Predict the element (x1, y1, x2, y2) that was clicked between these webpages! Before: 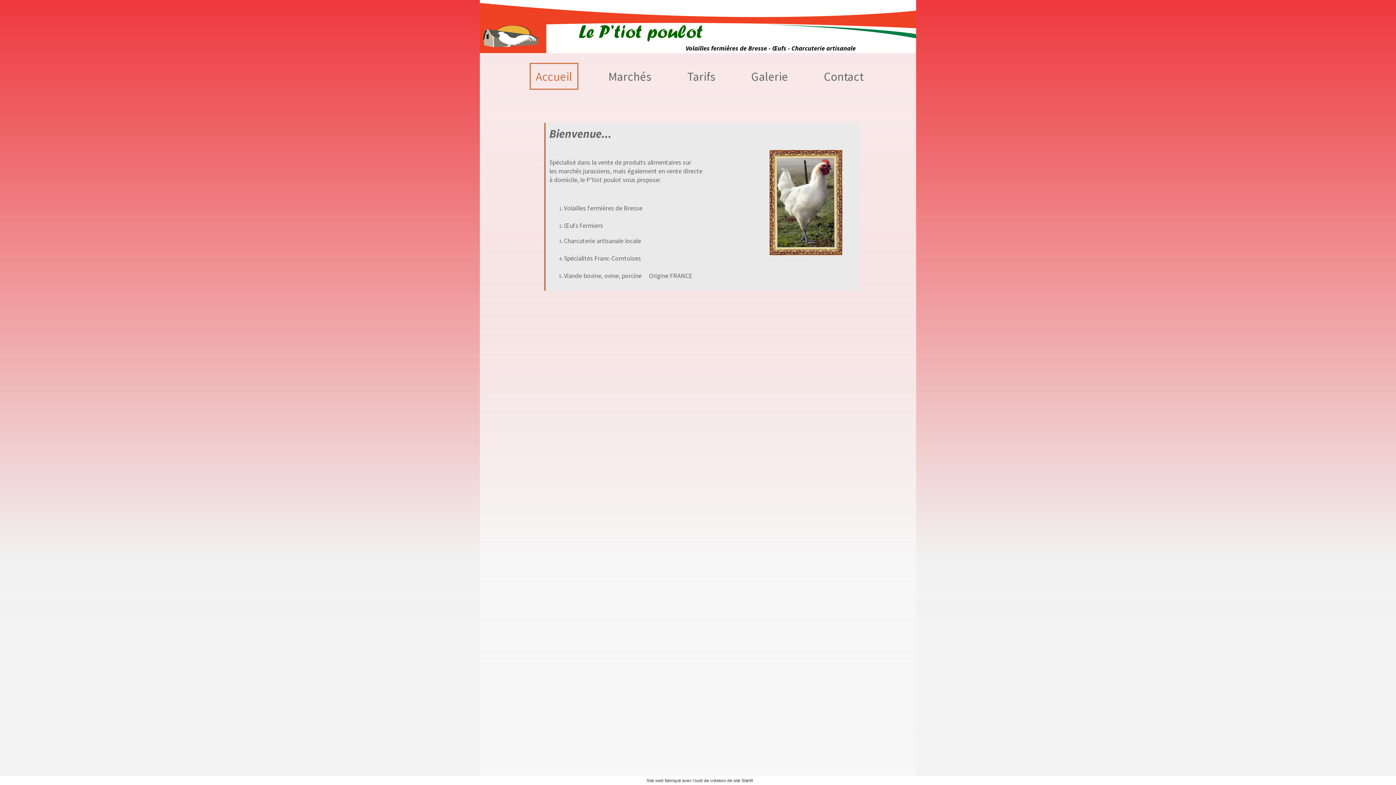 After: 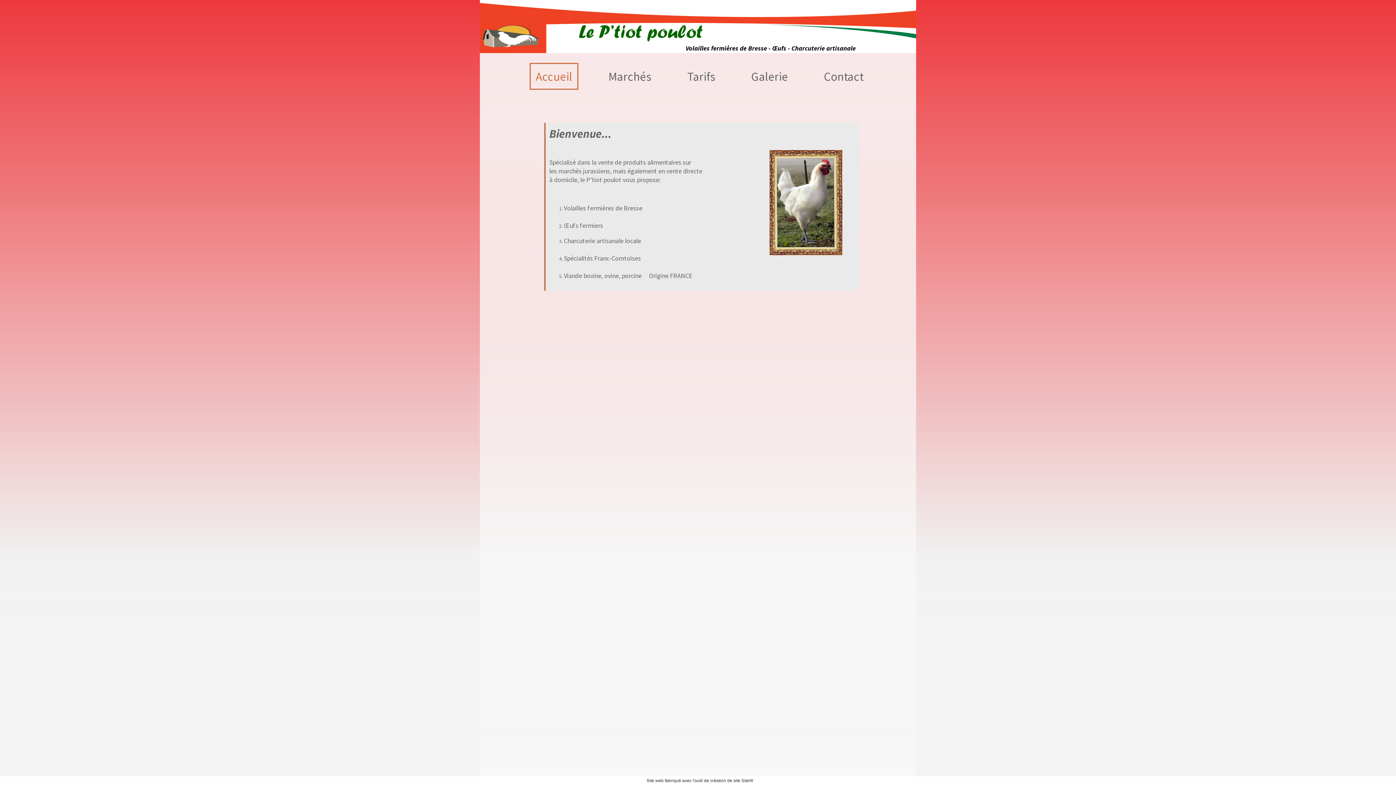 Action: label: Accueil bbox: (529, 62, 578, 89)